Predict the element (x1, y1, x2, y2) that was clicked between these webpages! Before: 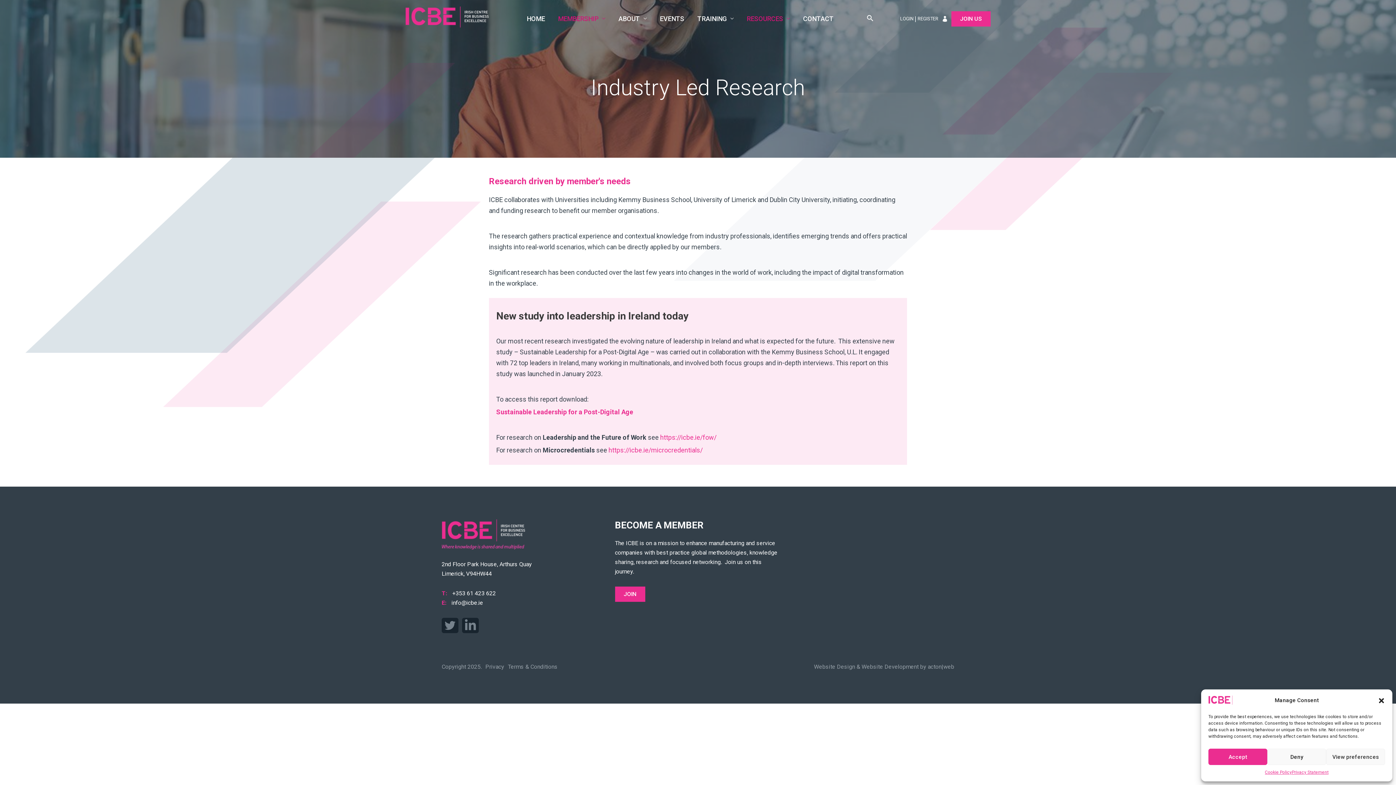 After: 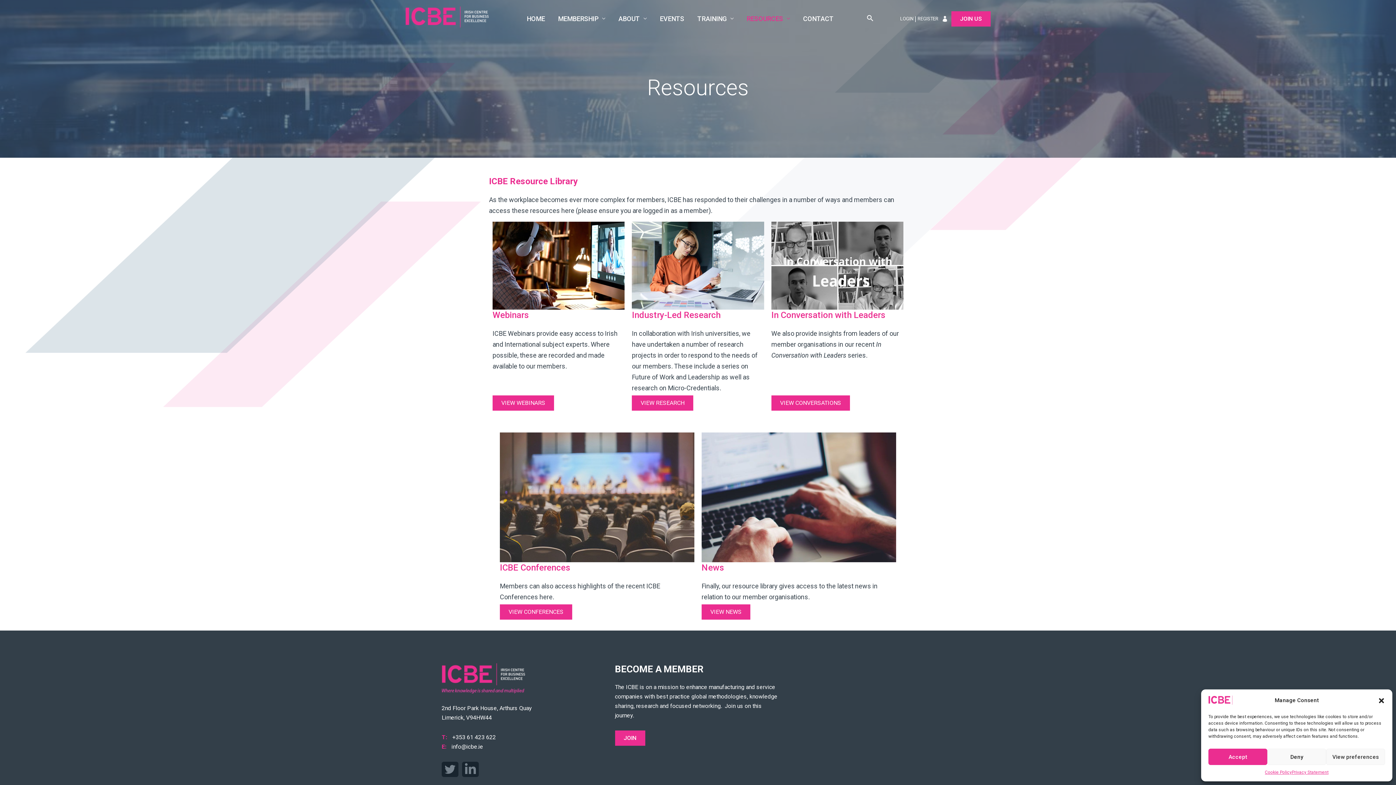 Action: label: RESOURCES bbox: (740, 0, 796, 37)